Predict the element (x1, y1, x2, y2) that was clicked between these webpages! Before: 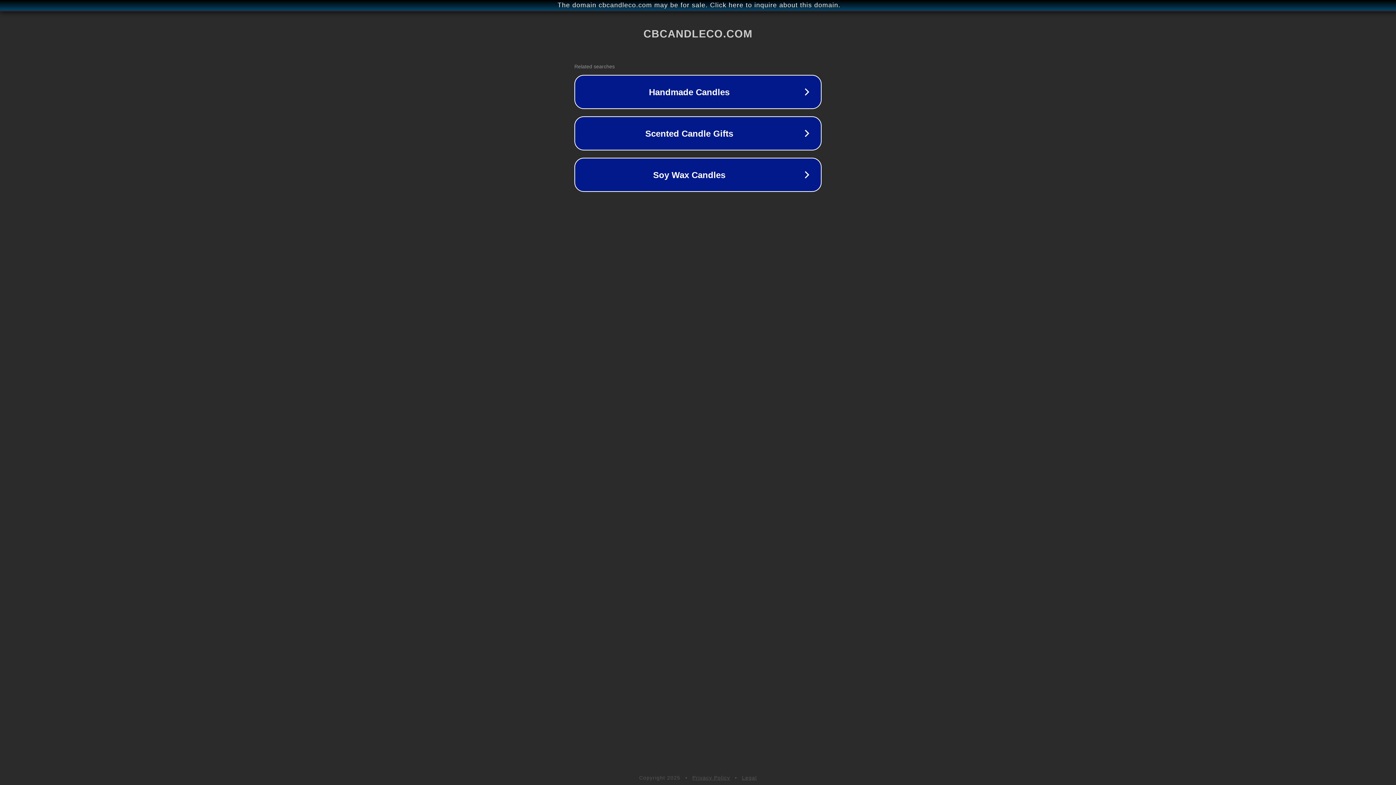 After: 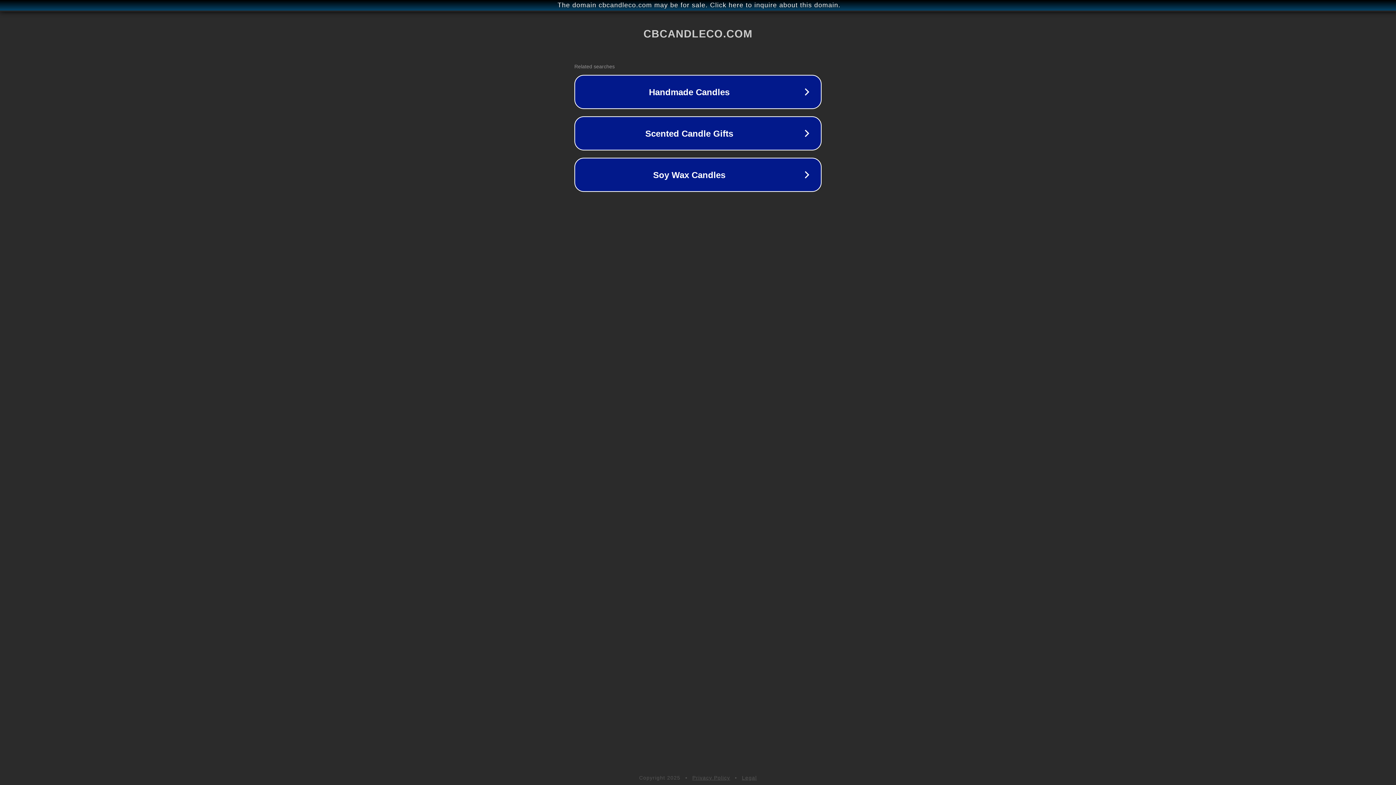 Action: bbox: (692, 775, 730, 781) label: Privacy Policy